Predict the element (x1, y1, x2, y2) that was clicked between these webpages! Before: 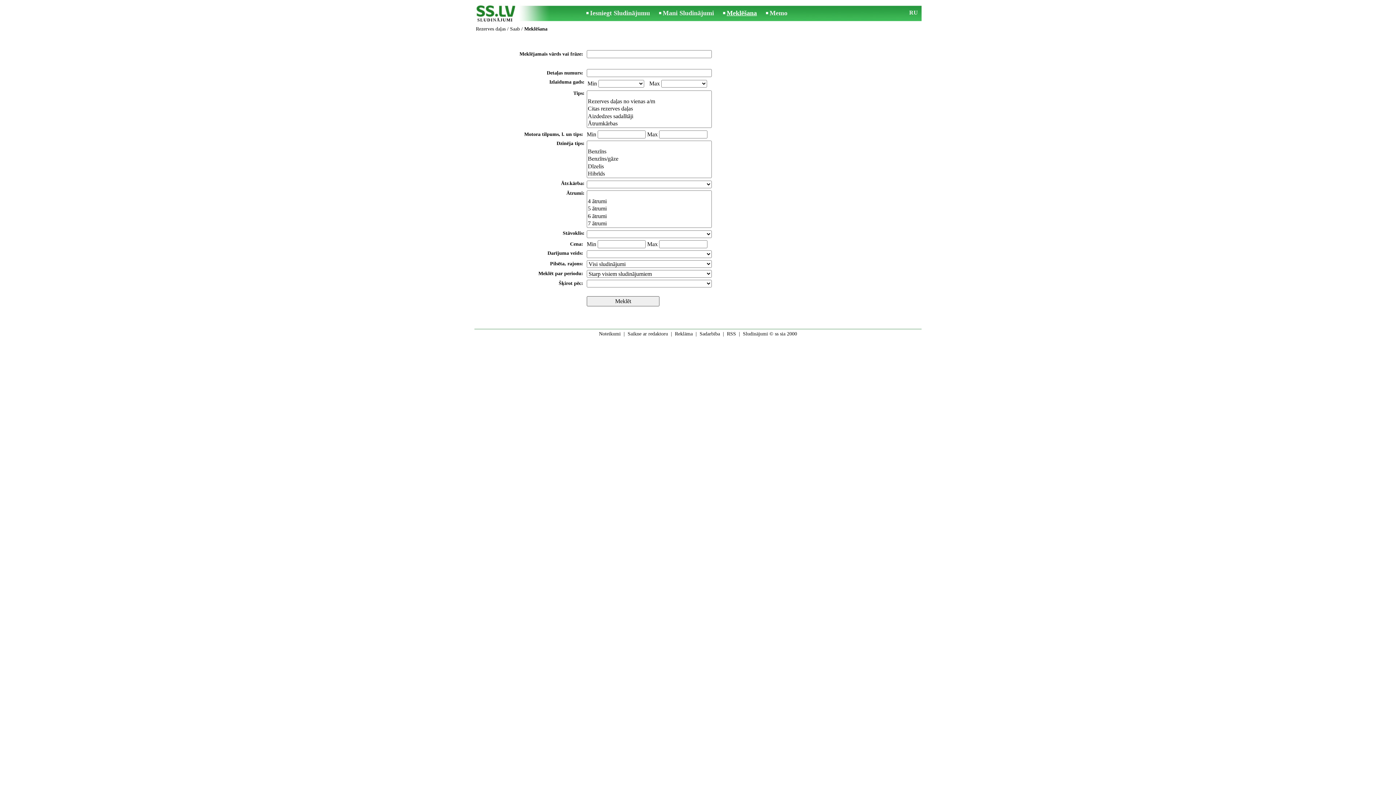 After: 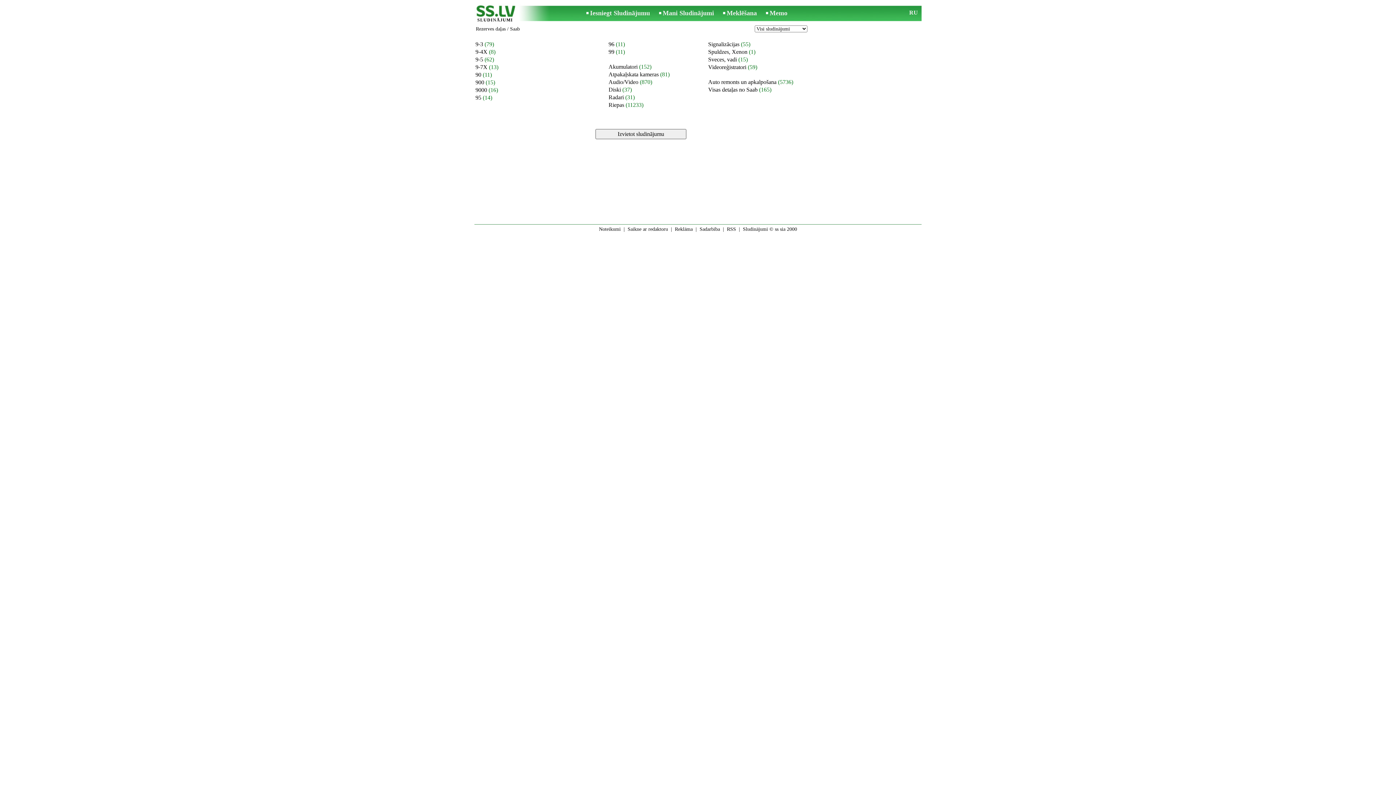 Action: label: Saab bbox: (510, 26, 520, 31)